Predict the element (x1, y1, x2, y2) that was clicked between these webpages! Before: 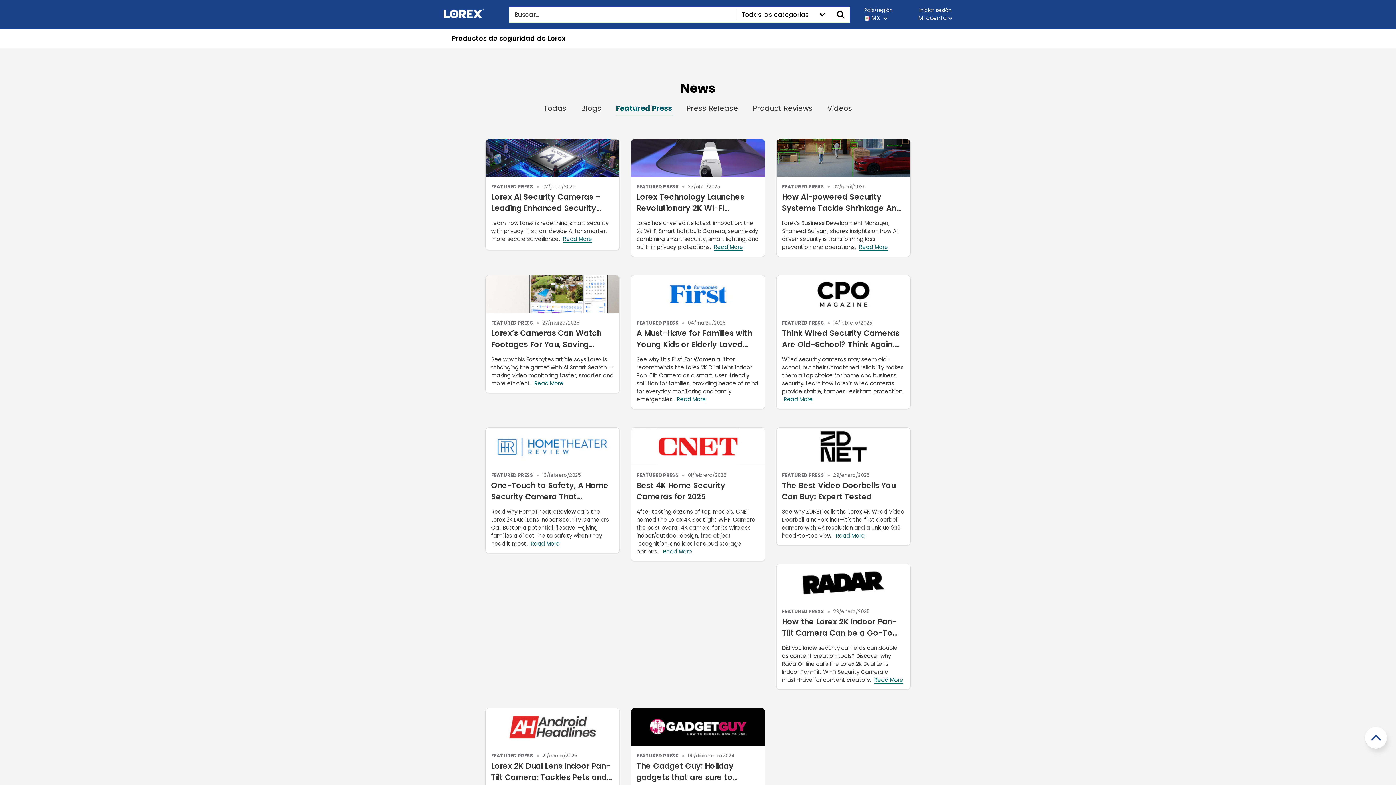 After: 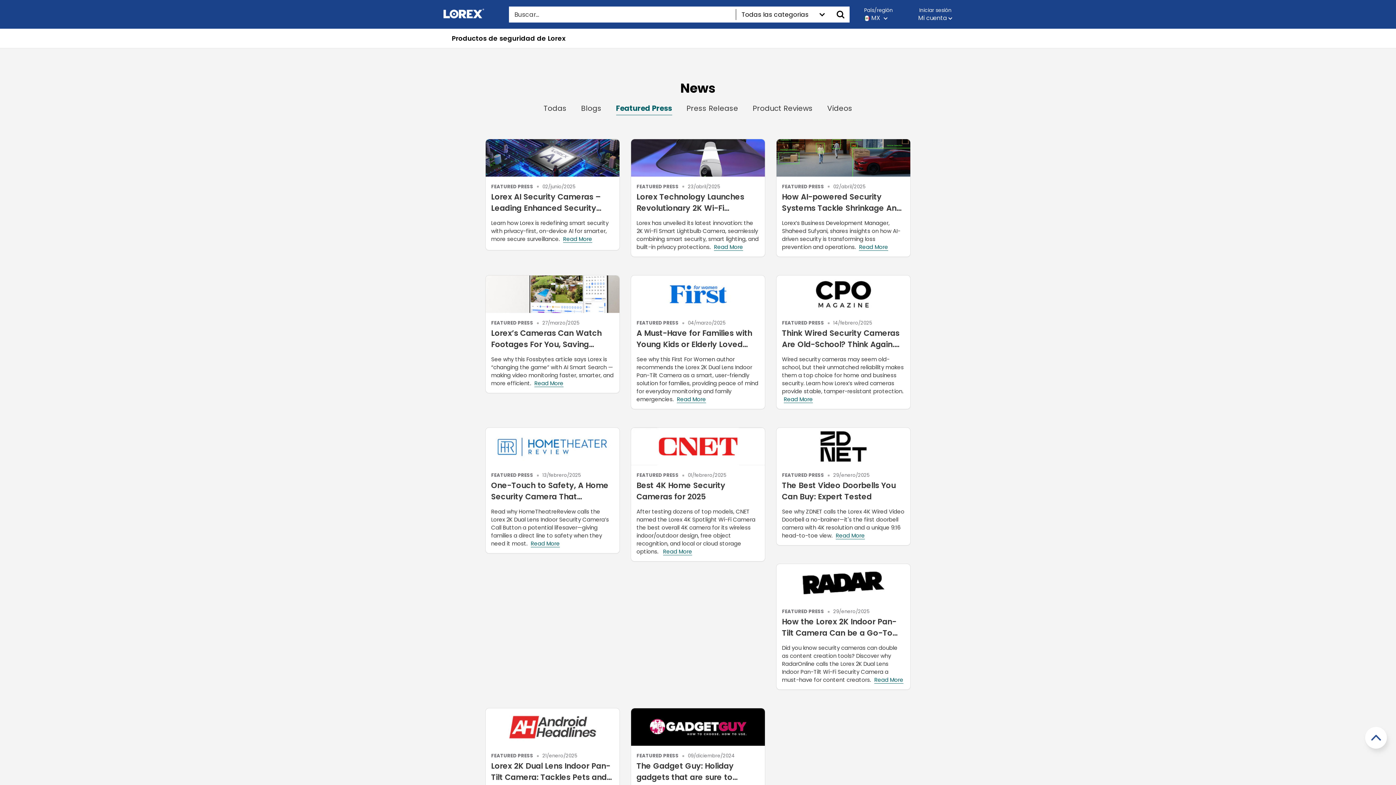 Action: bbox: (776, 275, 910, 313)